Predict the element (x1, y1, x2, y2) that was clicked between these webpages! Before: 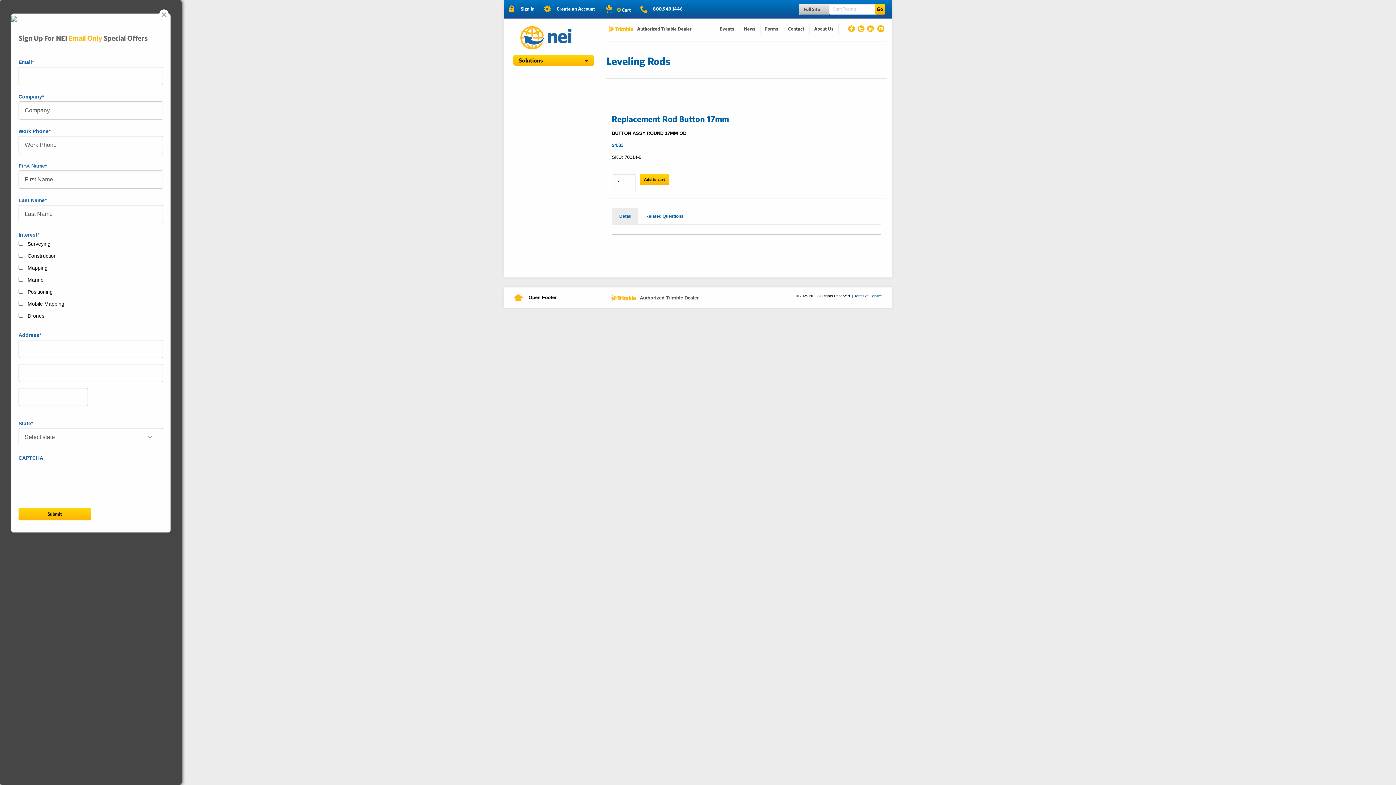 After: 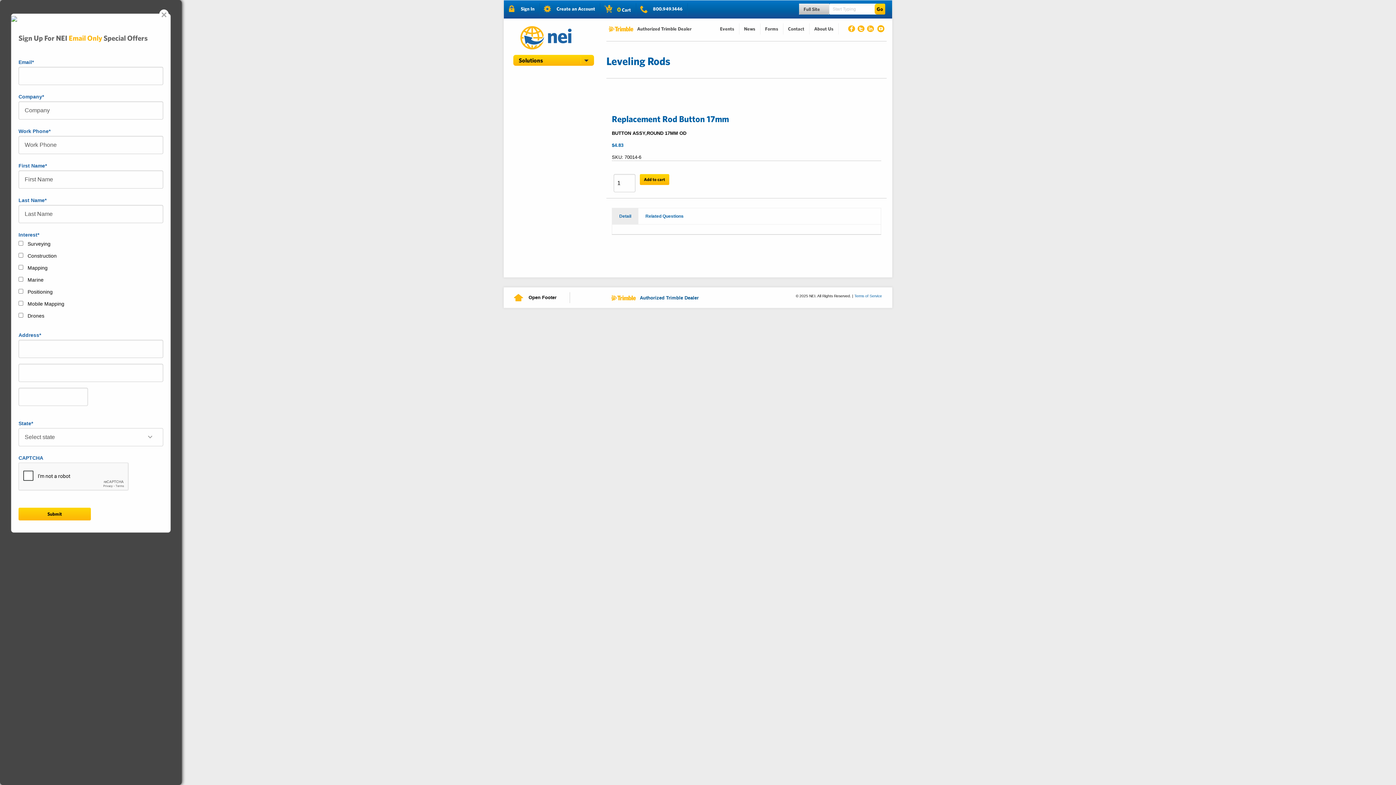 Action: label: Authorized Trimble Dealer bbox: (611, 292, 698, 301)